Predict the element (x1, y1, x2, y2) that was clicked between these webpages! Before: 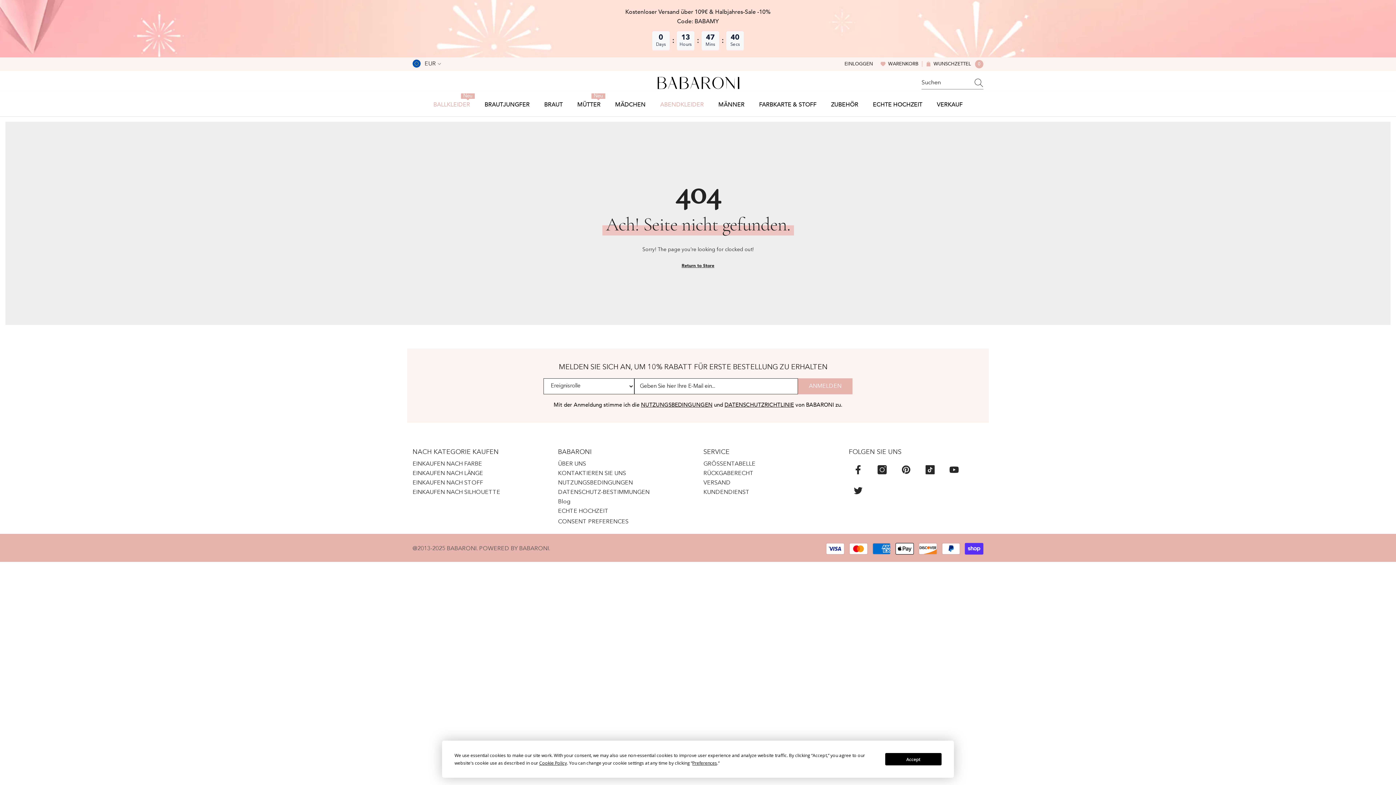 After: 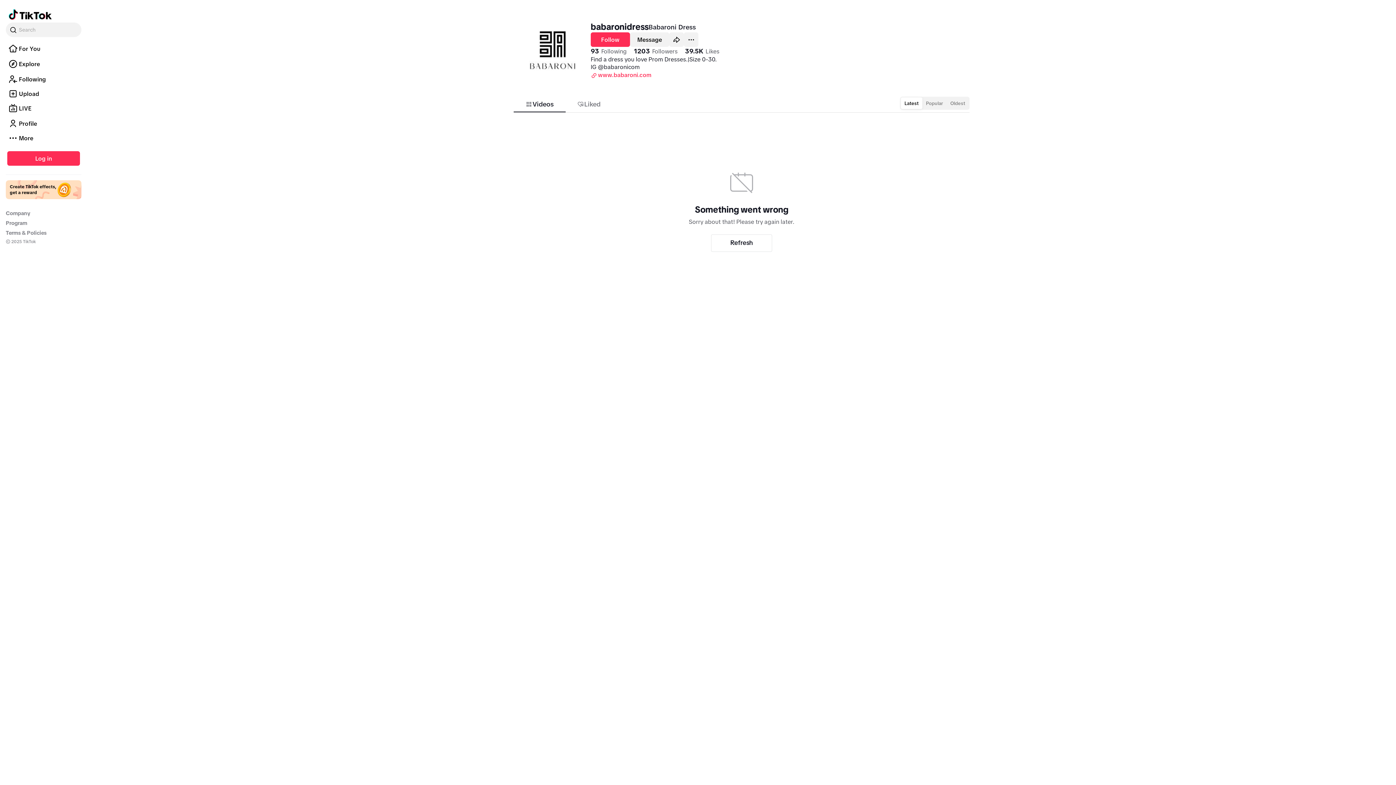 Action: label: TikTok bbox: (921, 460, 939, 479)